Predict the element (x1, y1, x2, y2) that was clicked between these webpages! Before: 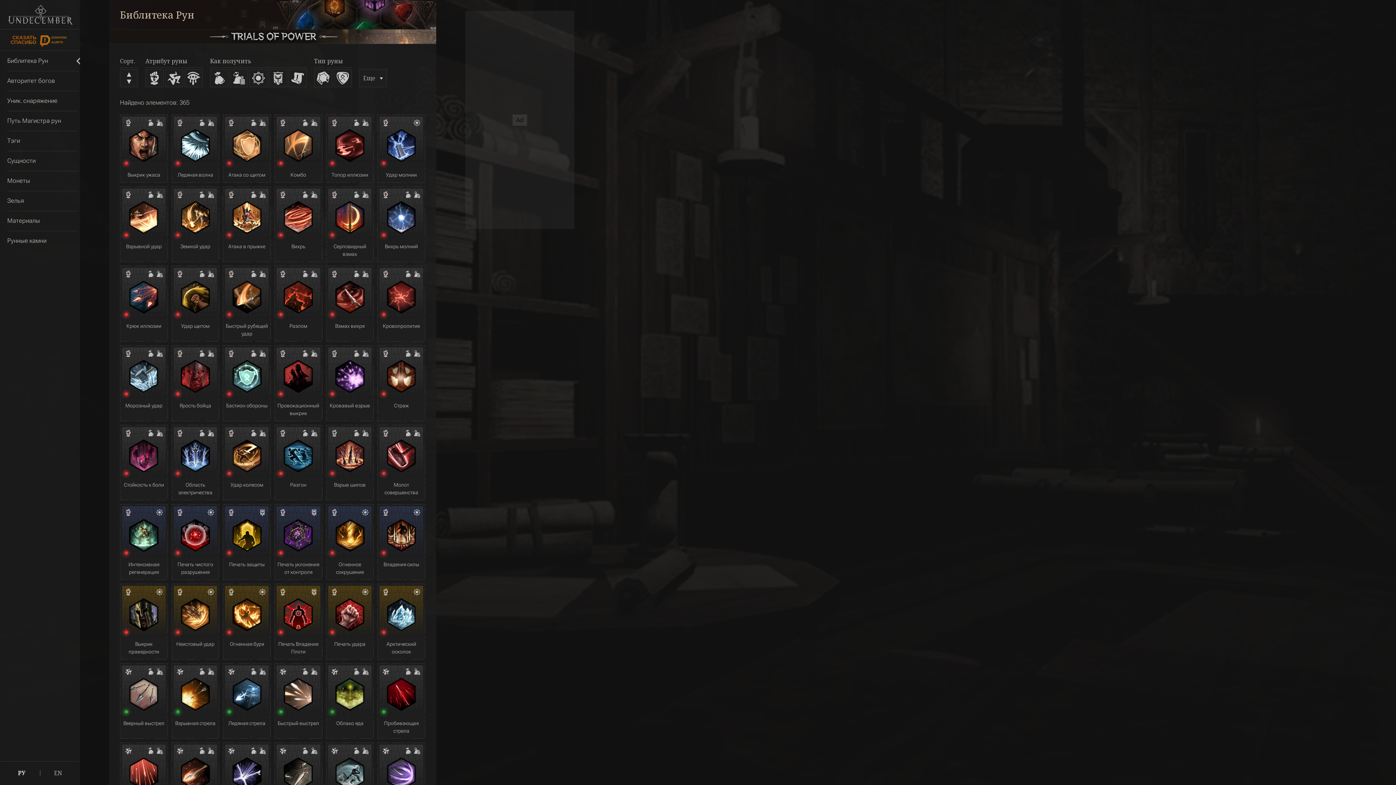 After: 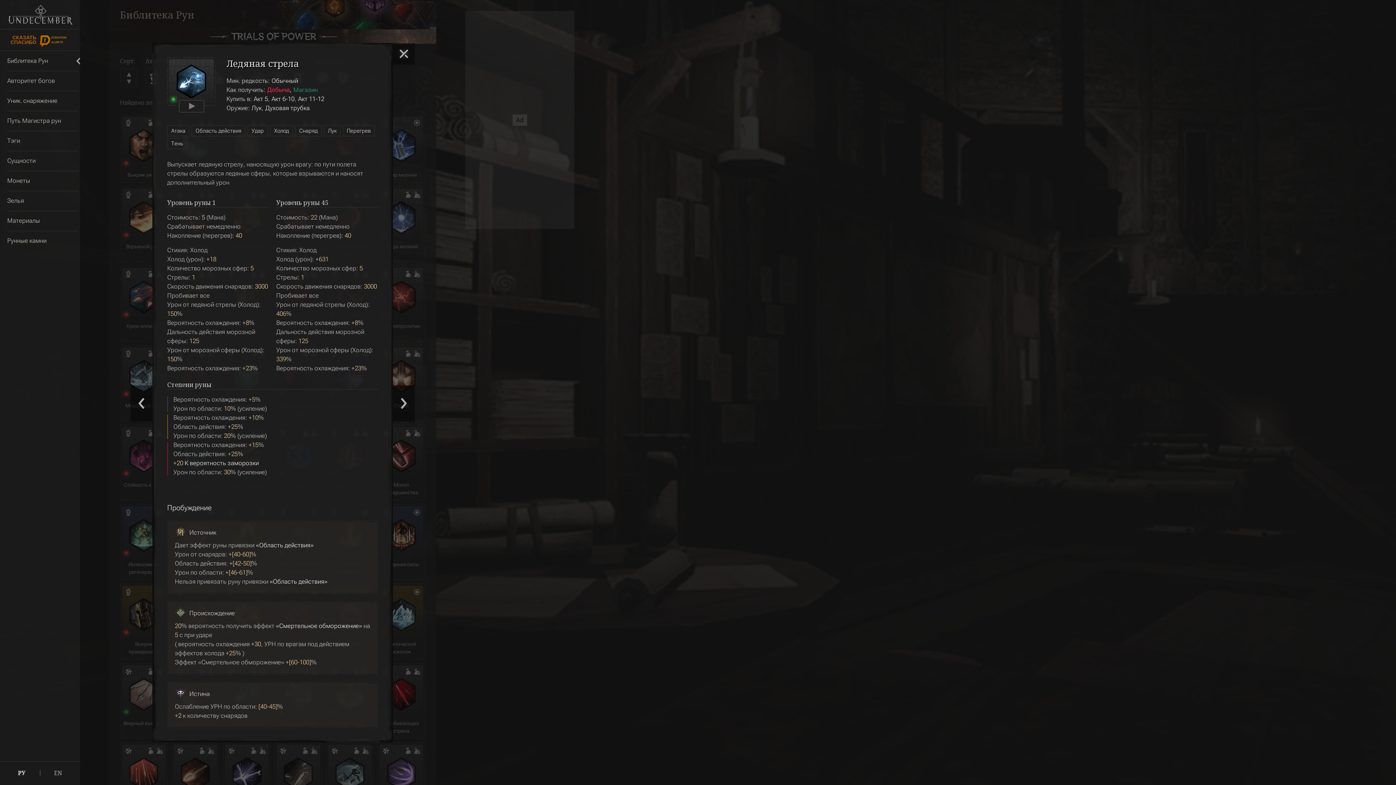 Action: bbox: (223, 663, 270, 739) label: Ледяная стрела